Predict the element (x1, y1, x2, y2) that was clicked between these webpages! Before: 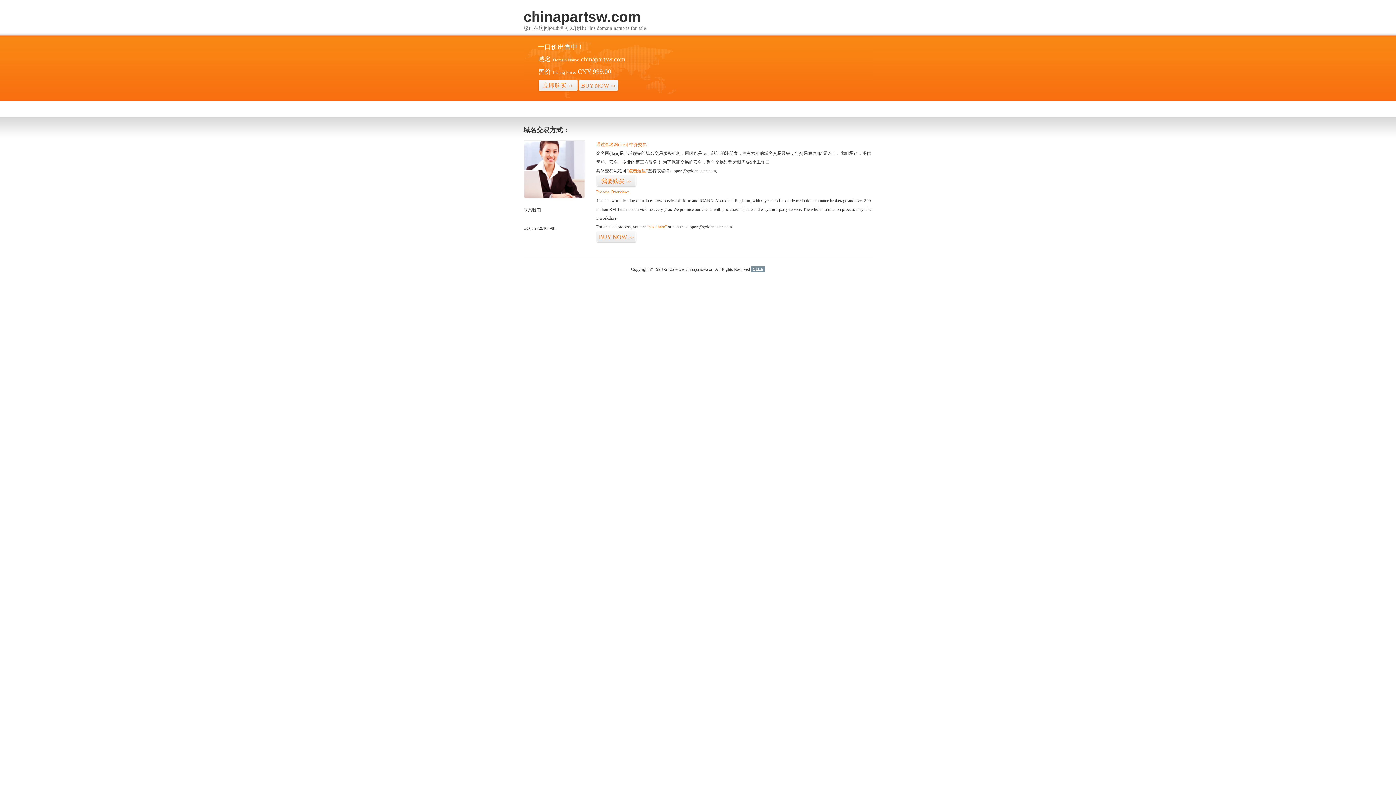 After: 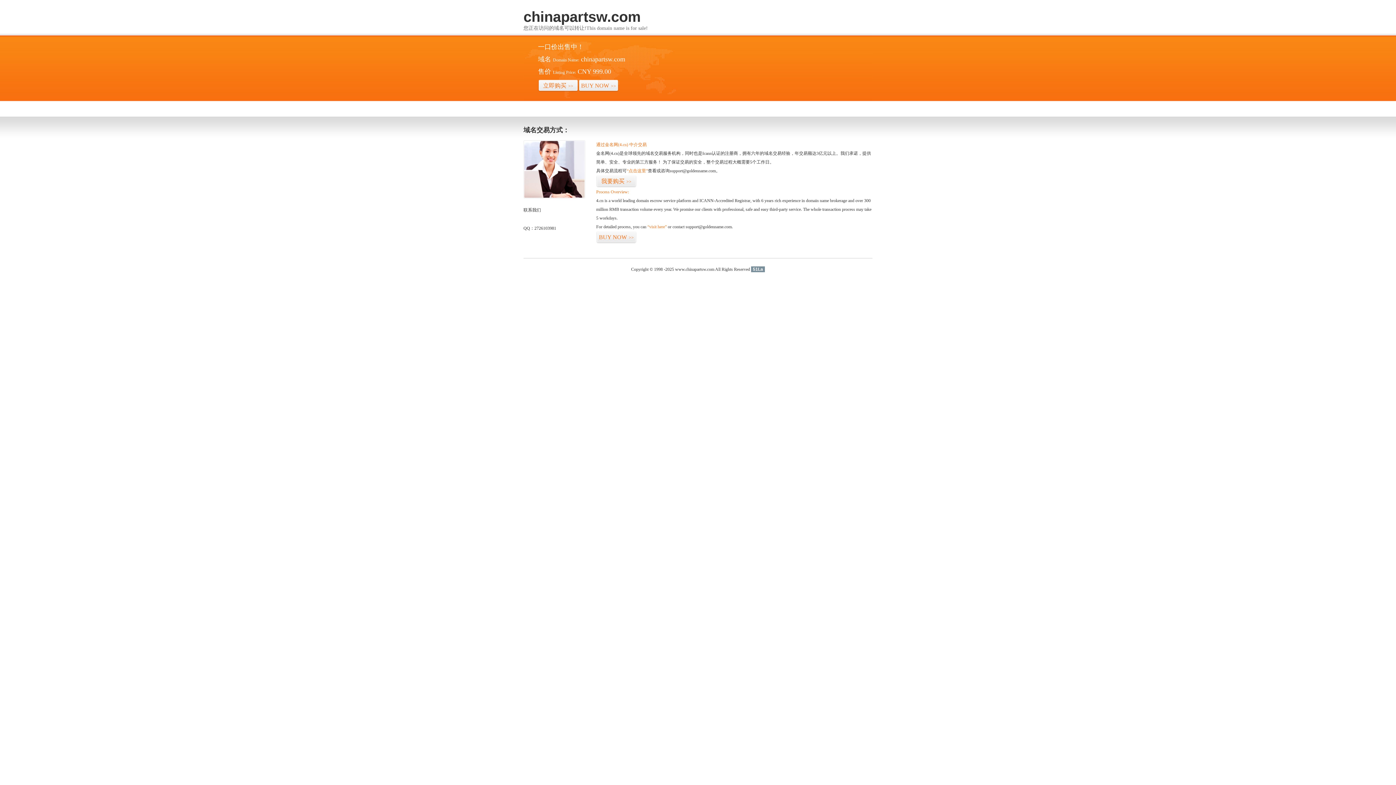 Action: bbox: (751, 266, 765, 272) label: 51La